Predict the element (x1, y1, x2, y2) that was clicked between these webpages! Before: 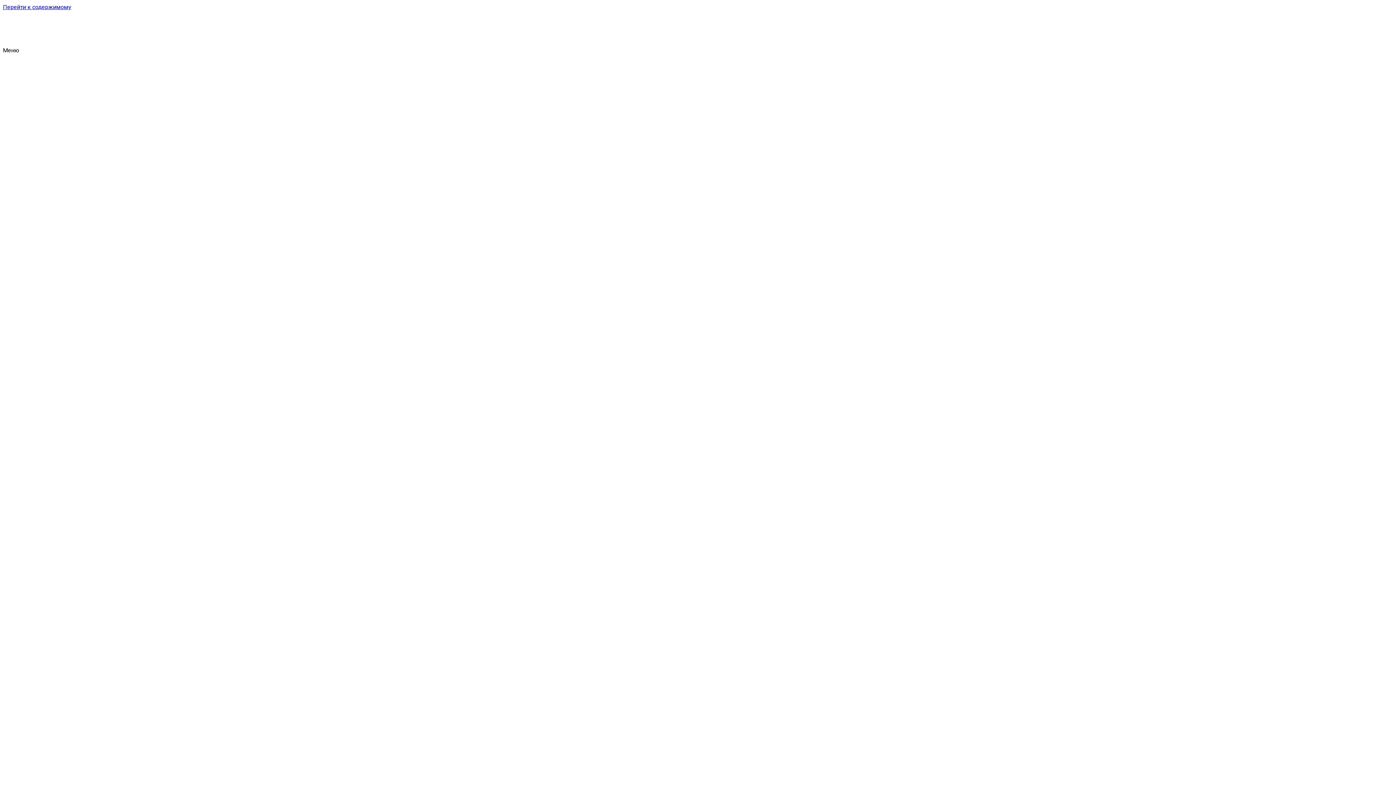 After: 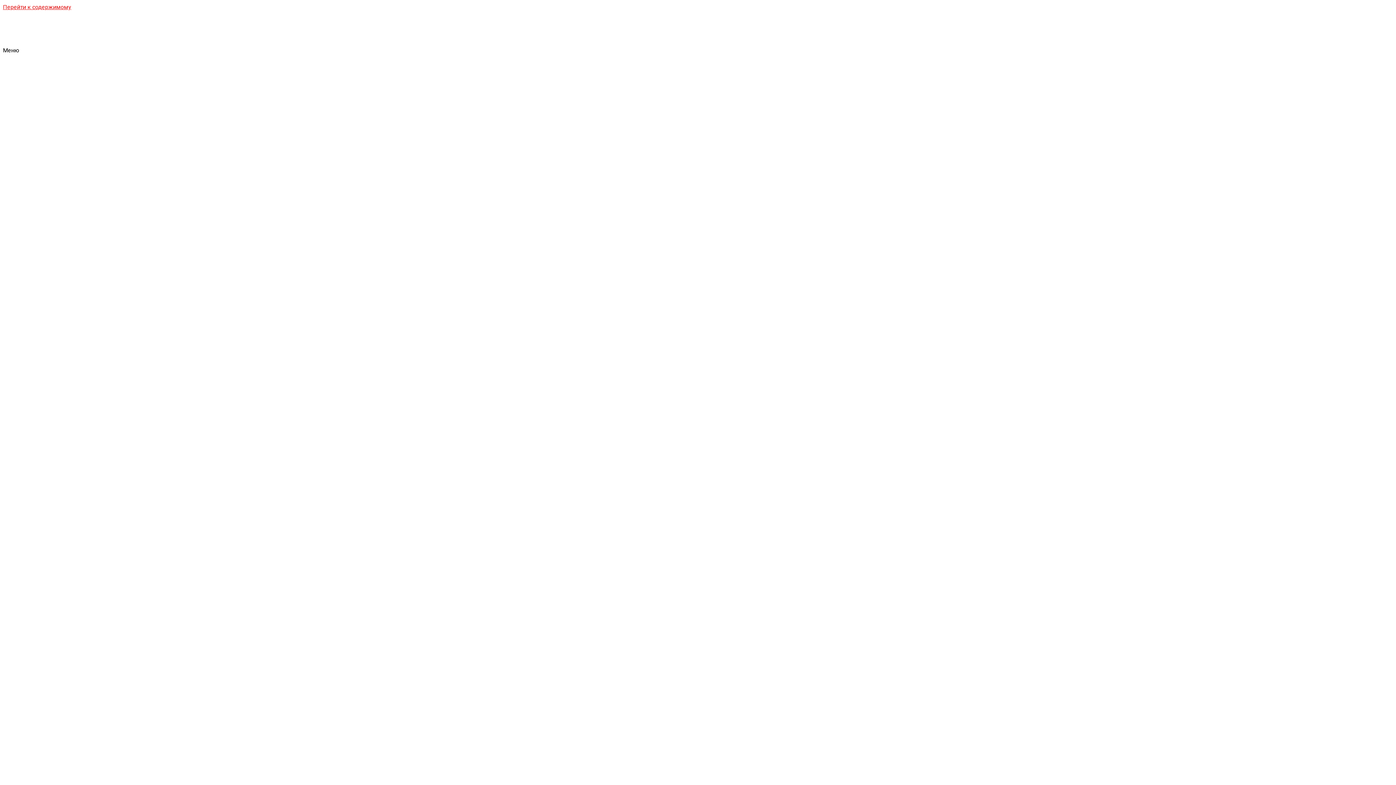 Action: bbox: (2, 3, 71, 10) label: Перейти к содержимому